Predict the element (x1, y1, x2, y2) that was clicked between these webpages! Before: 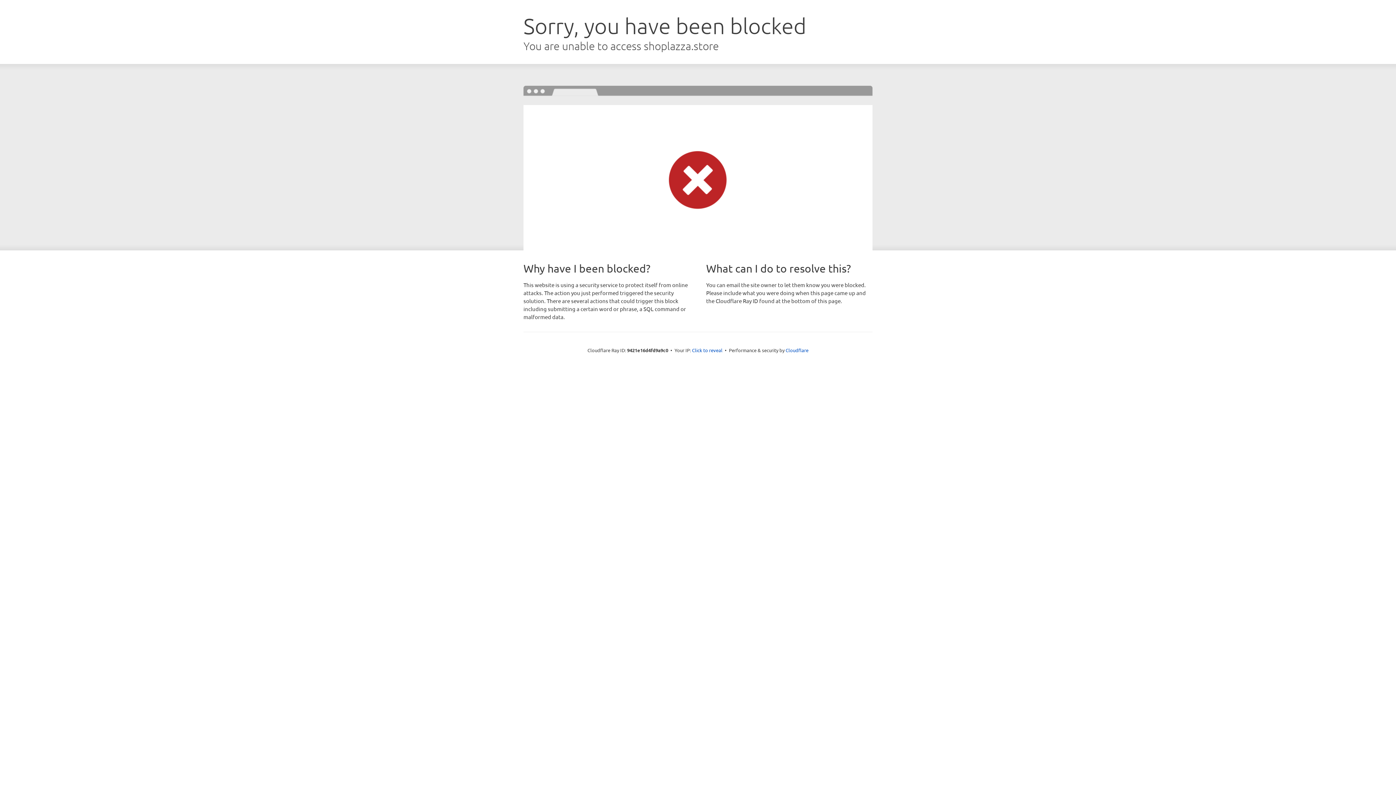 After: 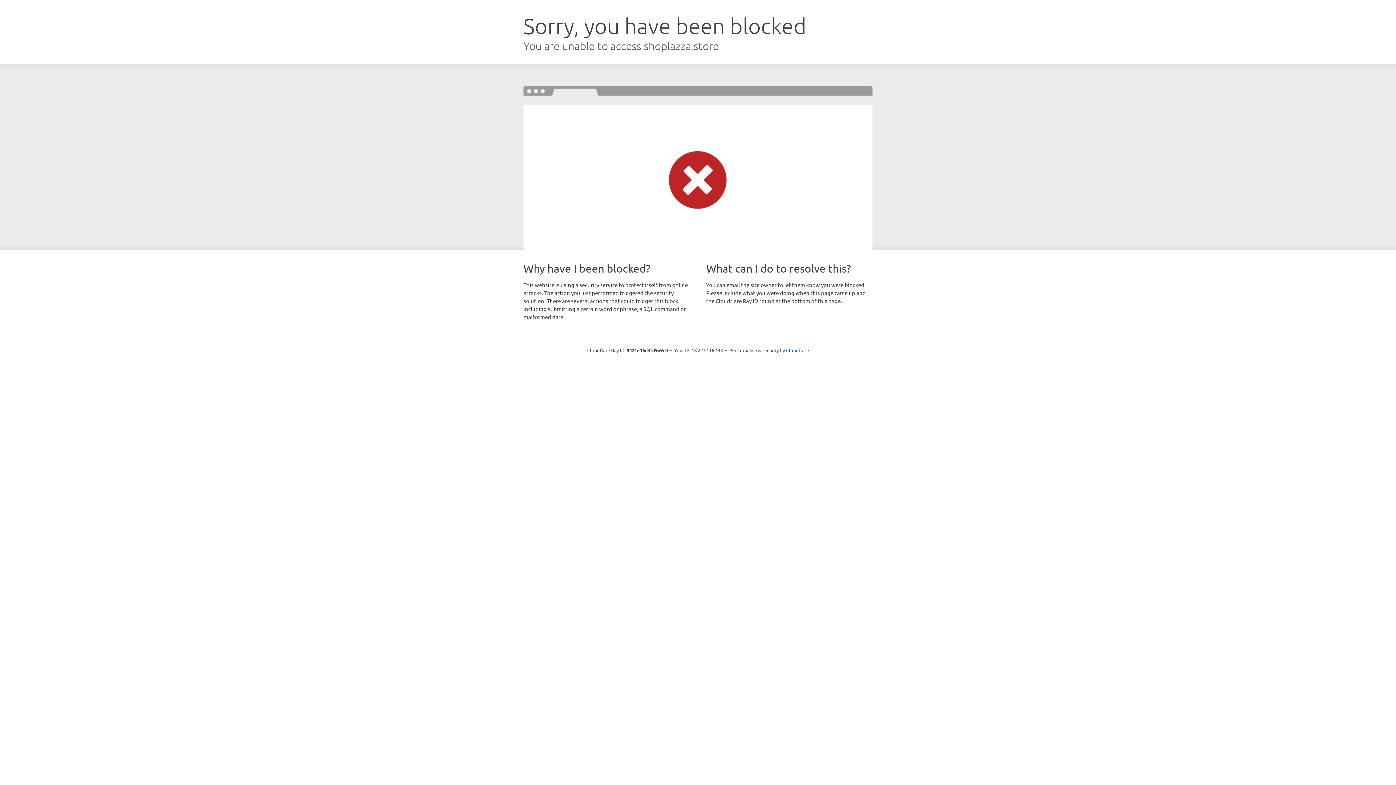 Action: label: Click to reveal bbox: (692, 346, 722, 353)